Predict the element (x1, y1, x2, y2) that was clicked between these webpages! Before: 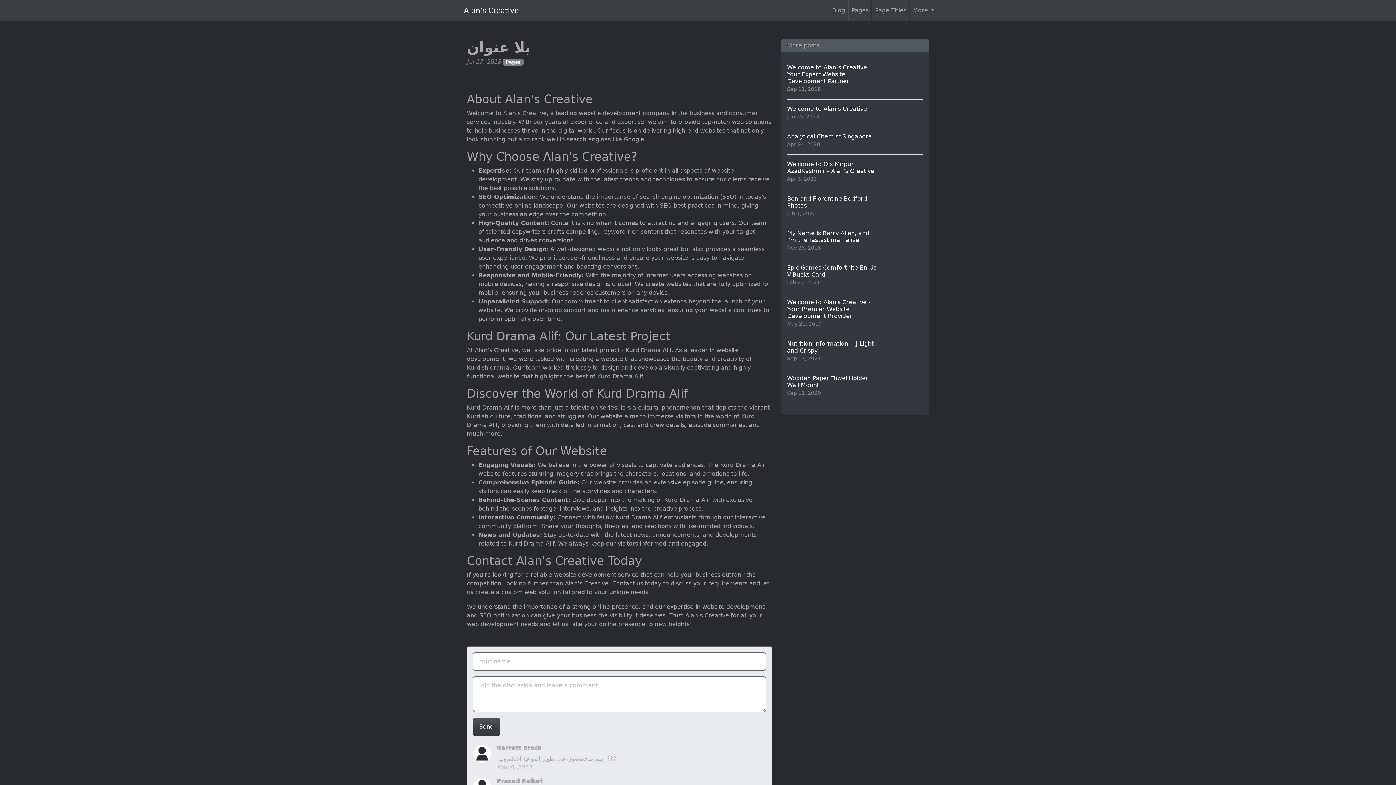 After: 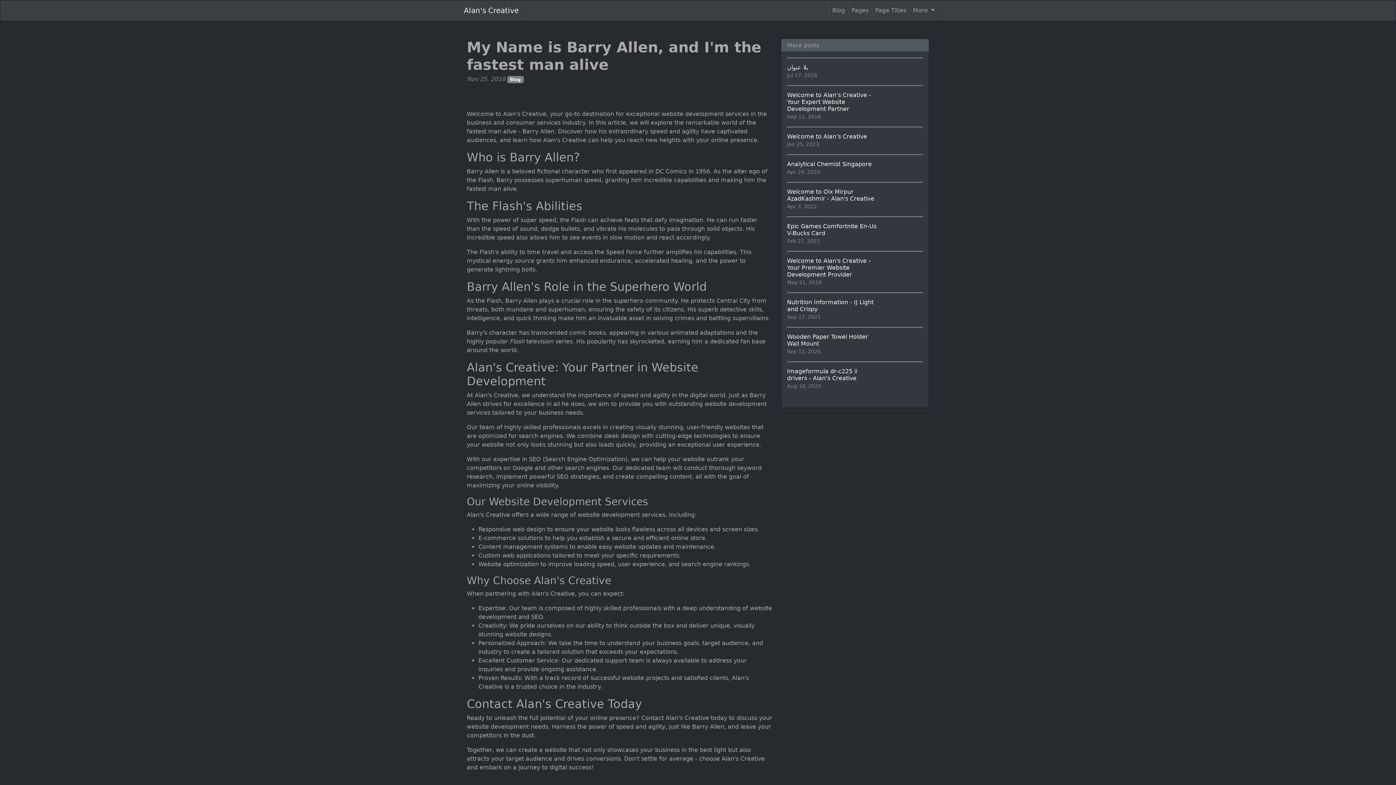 Action: bbox: (787, 223, 923, 258) label: My Name is Barry Allen, and I'm the fastest man alive
Nov 25, 2018